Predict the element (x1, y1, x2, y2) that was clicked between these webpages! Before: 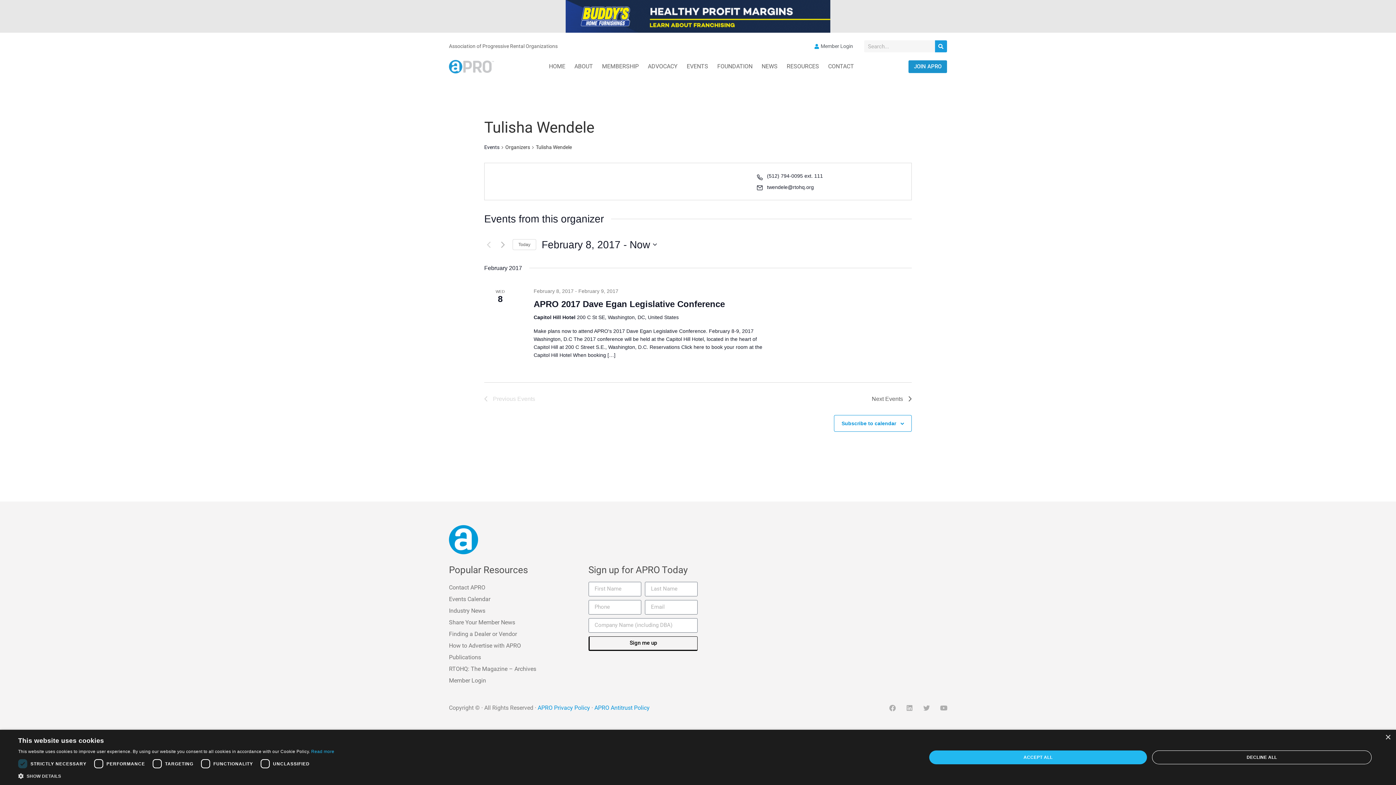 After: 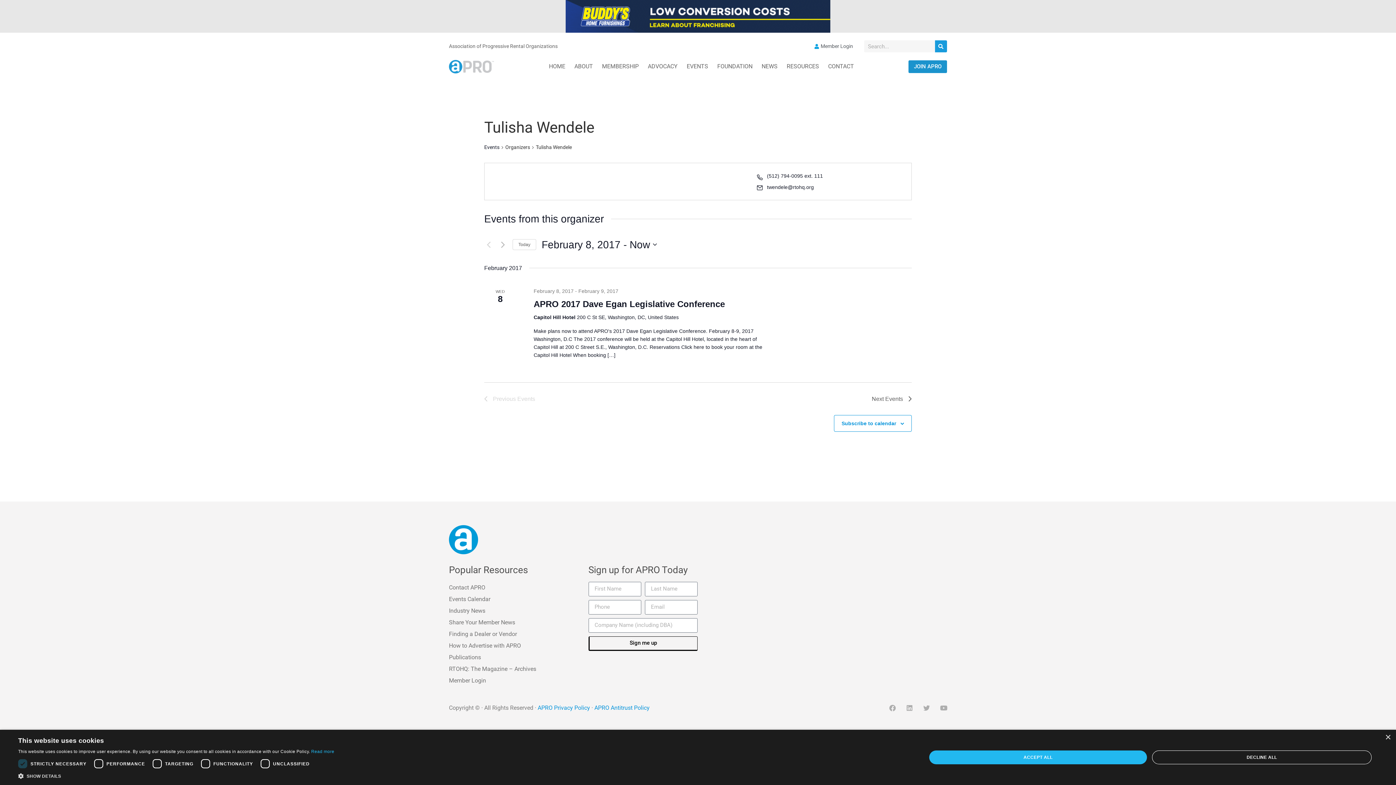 Action: label: Buddy’s_WebsiteLeaderboard_Option_1 bbox: (565, 12, 830, 19)